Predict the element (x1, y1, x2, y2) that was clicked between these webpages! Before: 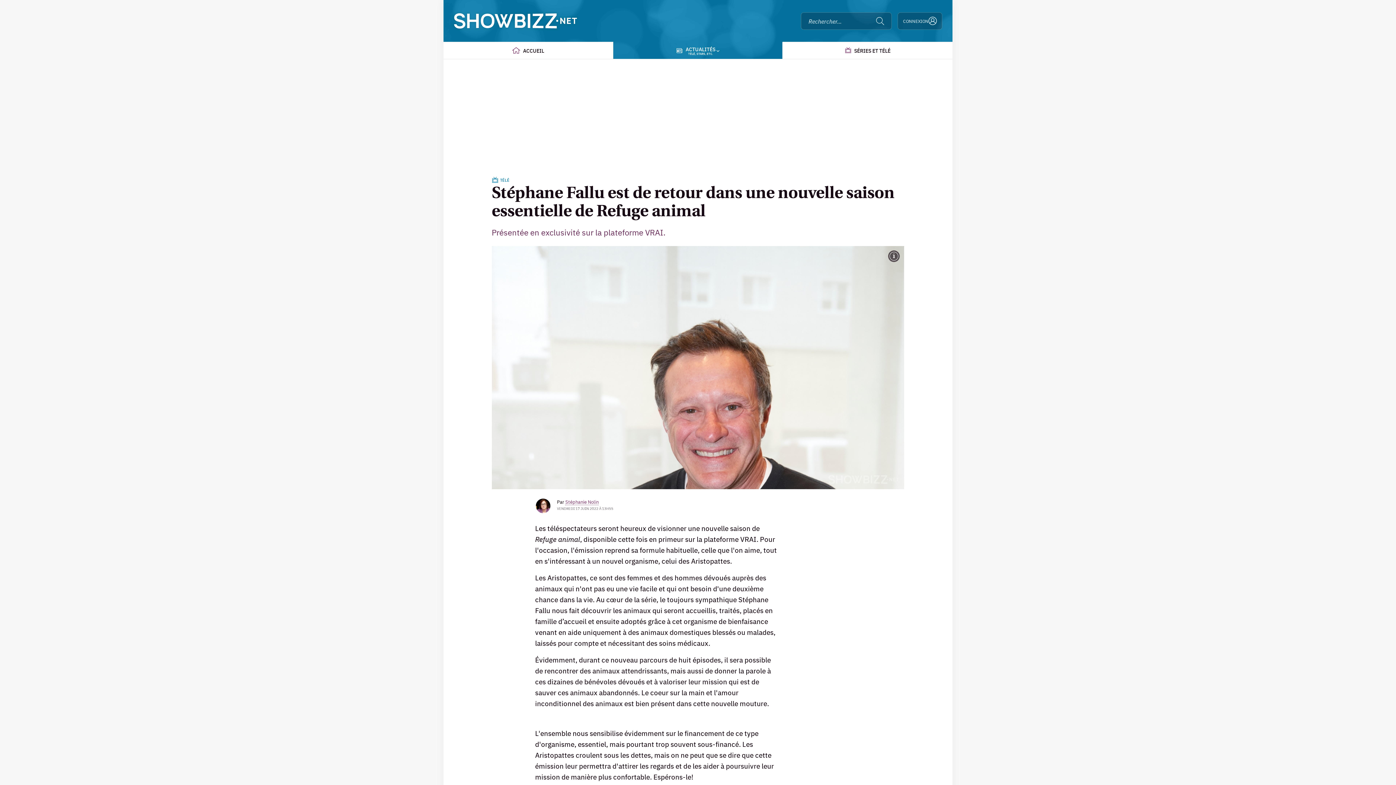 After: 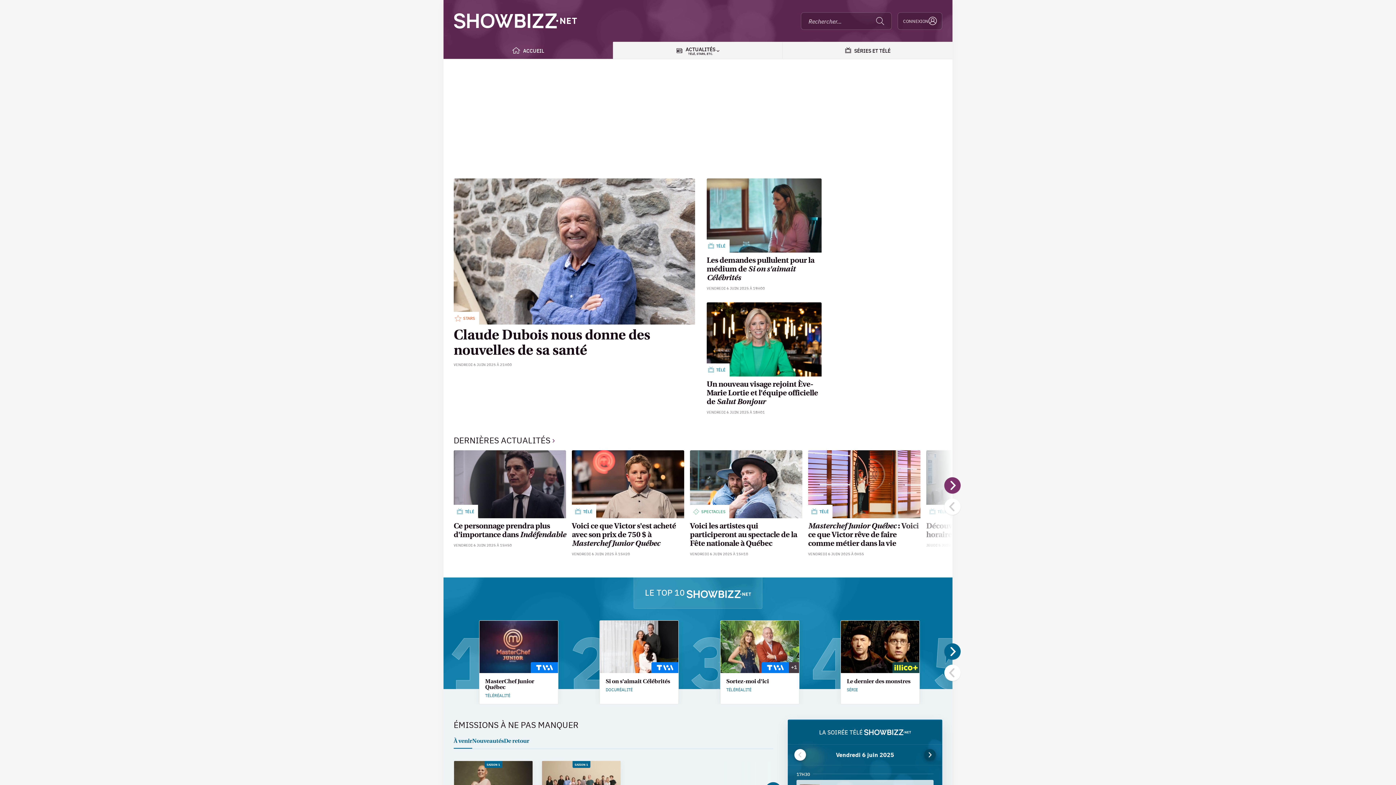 Action: bbox: (443, 41, 613, 59) label: ACCUEIL